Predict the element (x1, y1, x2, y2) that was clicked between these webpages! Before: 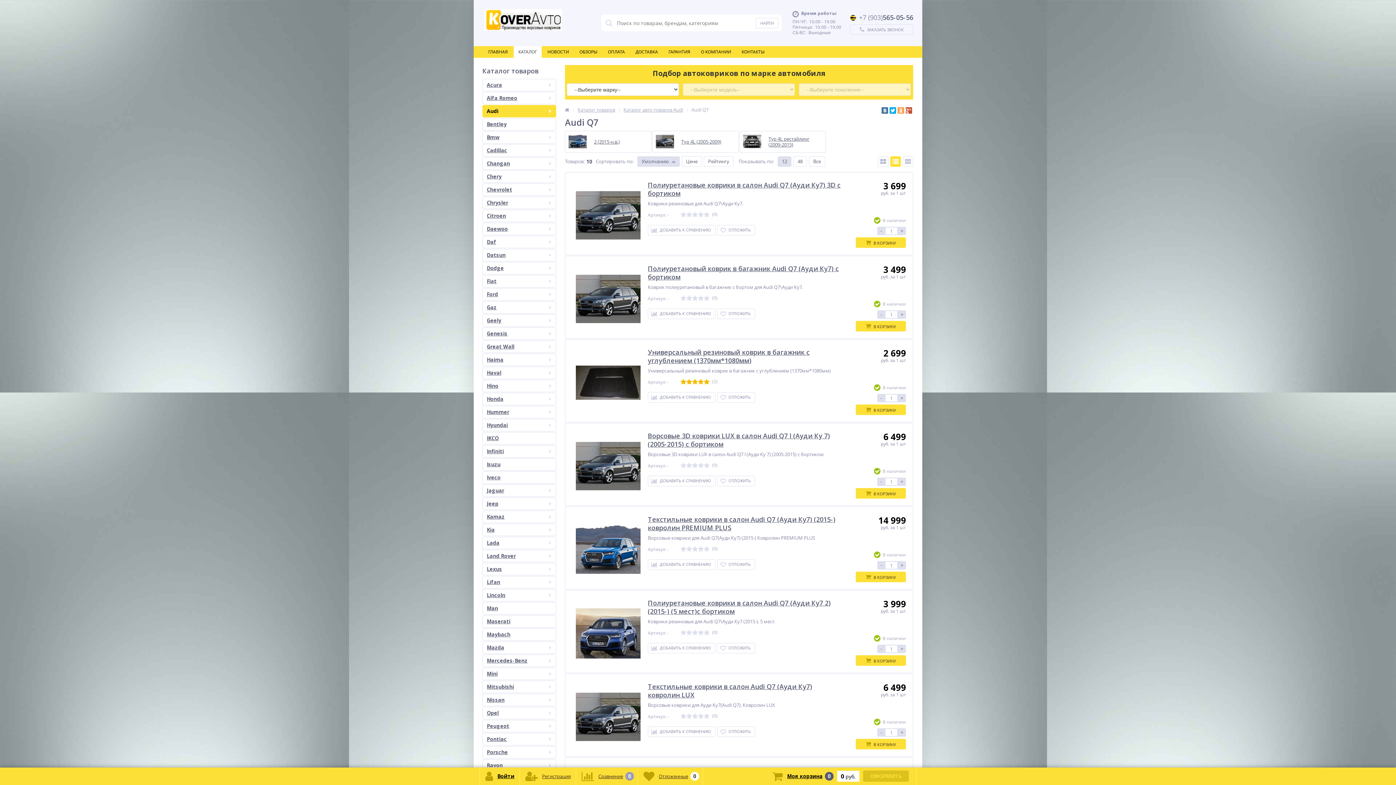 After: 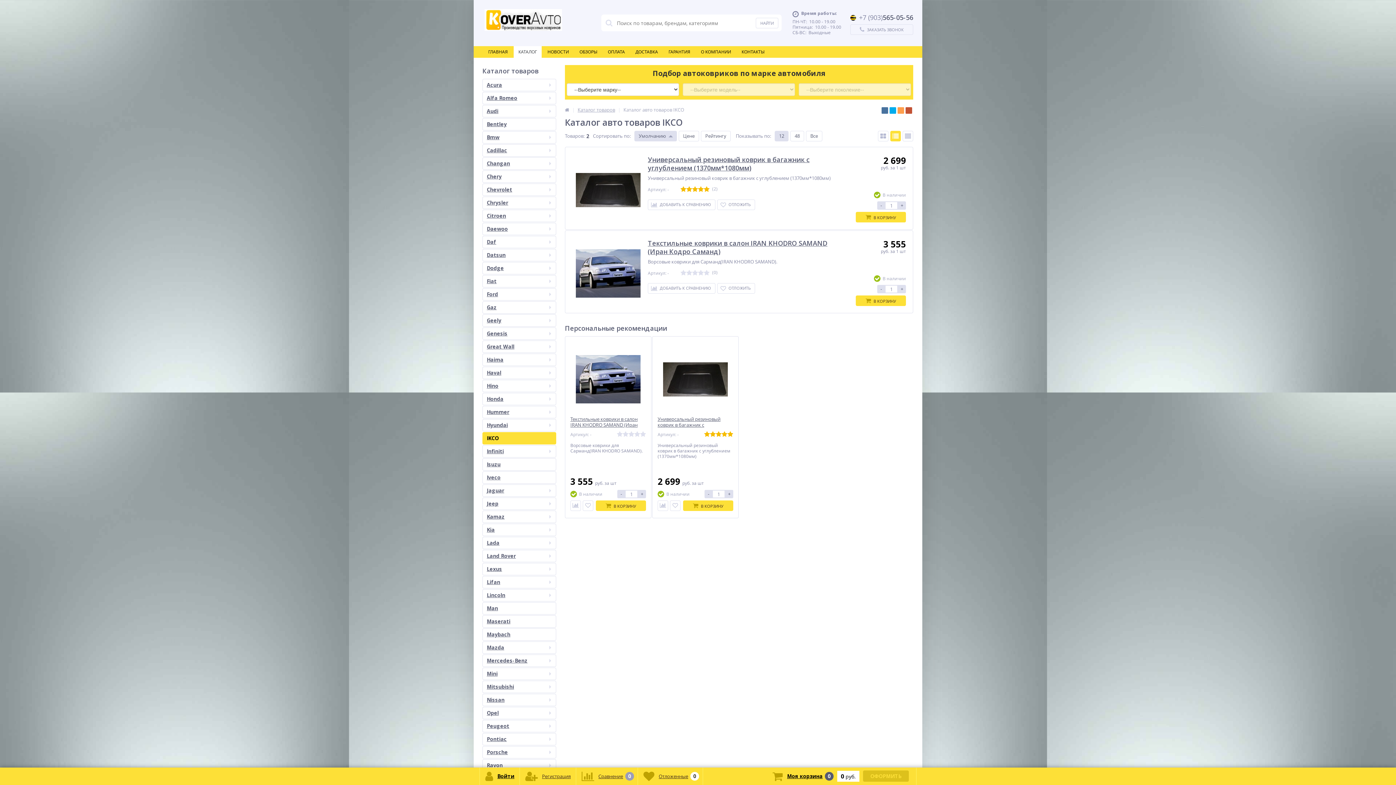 Action: label: IKCO bbox: (482, 432, 556, 444)